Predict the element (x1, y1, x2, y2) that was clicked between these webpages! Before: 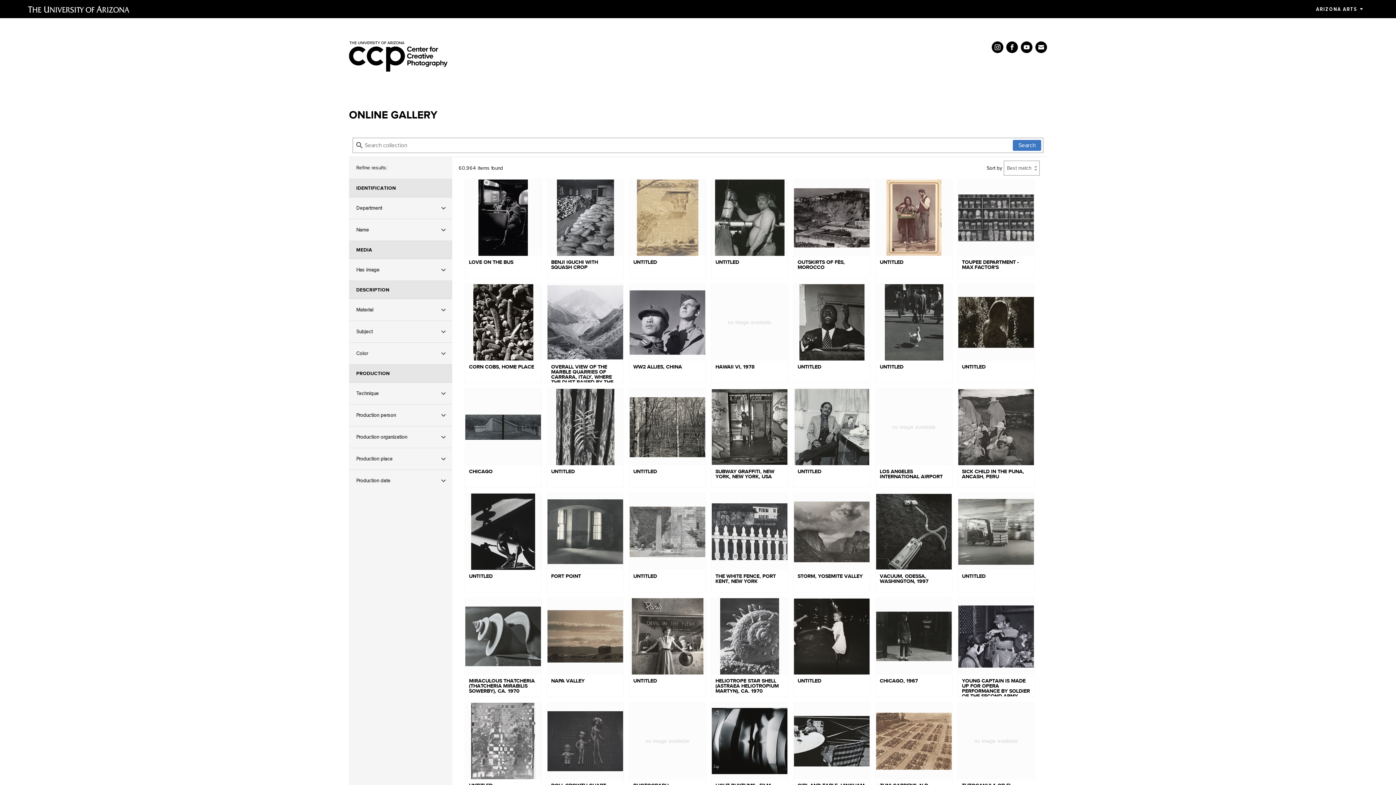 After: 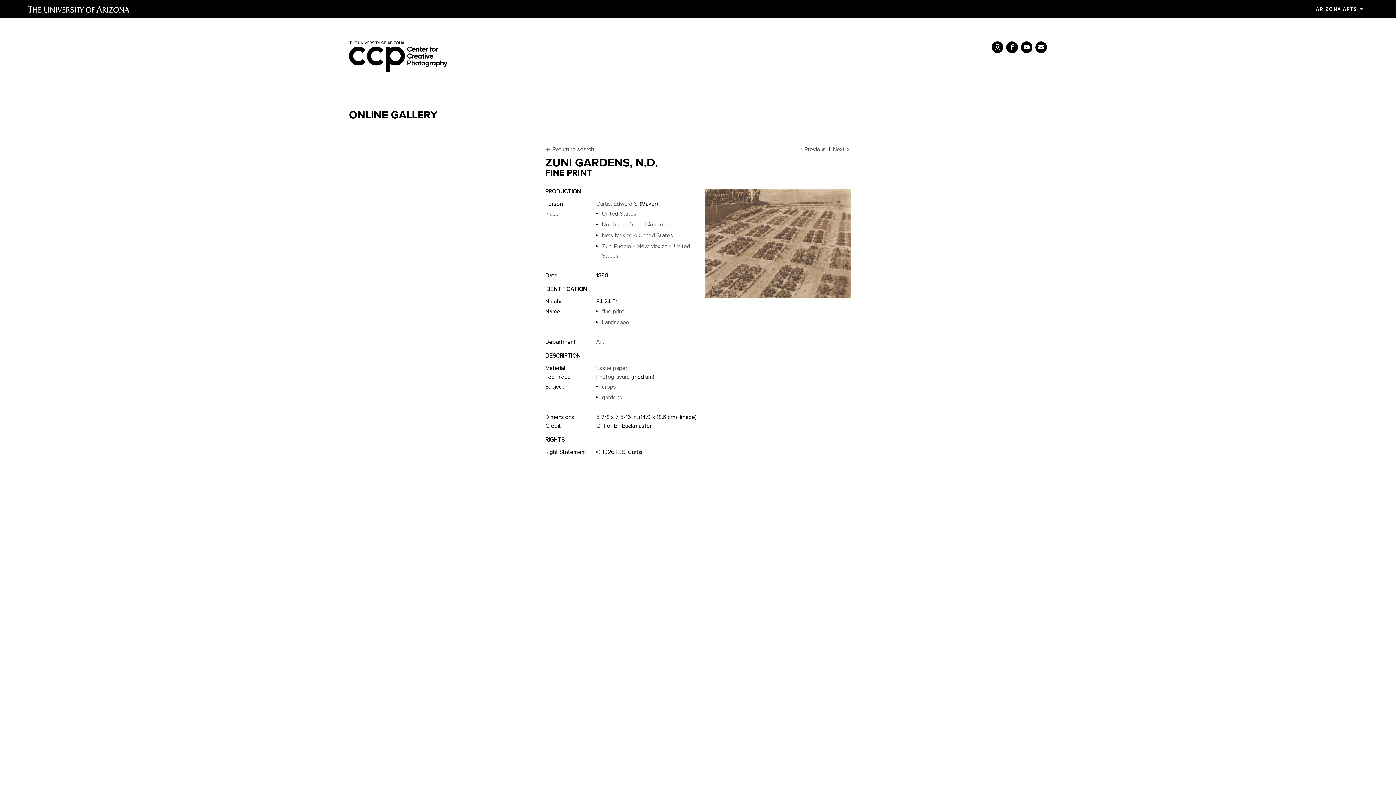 Action: bbox: (876, 703, 952, 801) label: ZUNI GARDENS, N.D.